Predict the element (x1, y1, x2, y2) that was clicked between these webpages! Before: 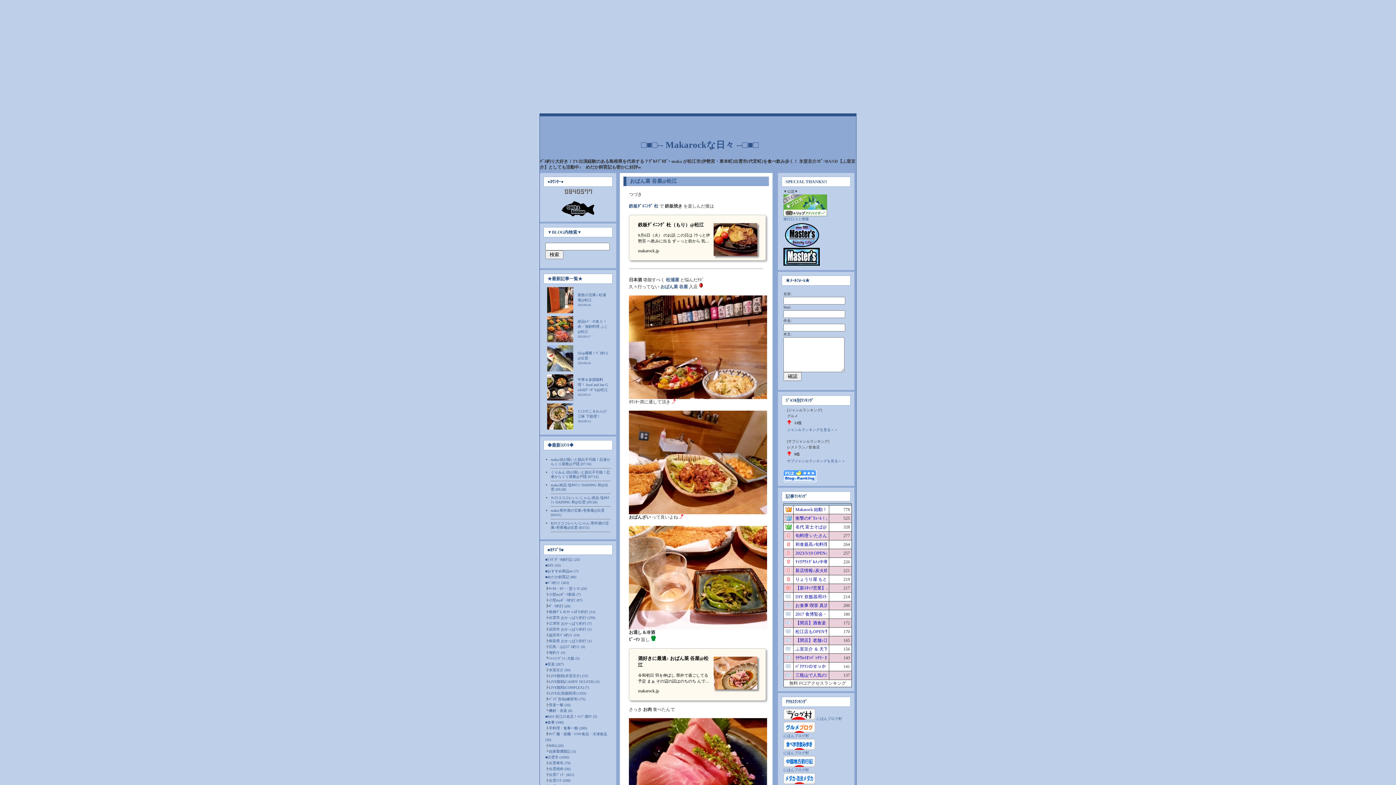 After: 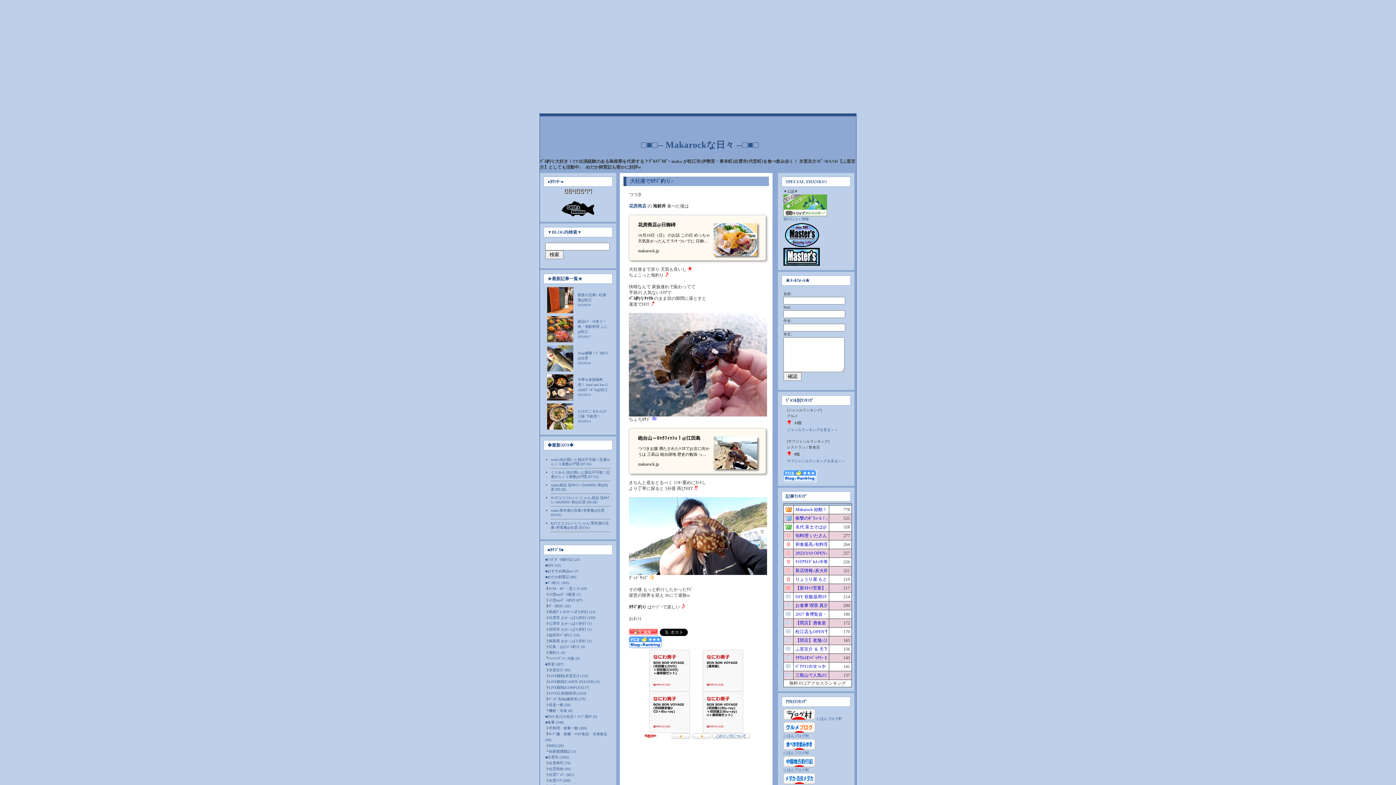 Action: bbox: (549, 650, 565, 654) label: 海釣り (4)